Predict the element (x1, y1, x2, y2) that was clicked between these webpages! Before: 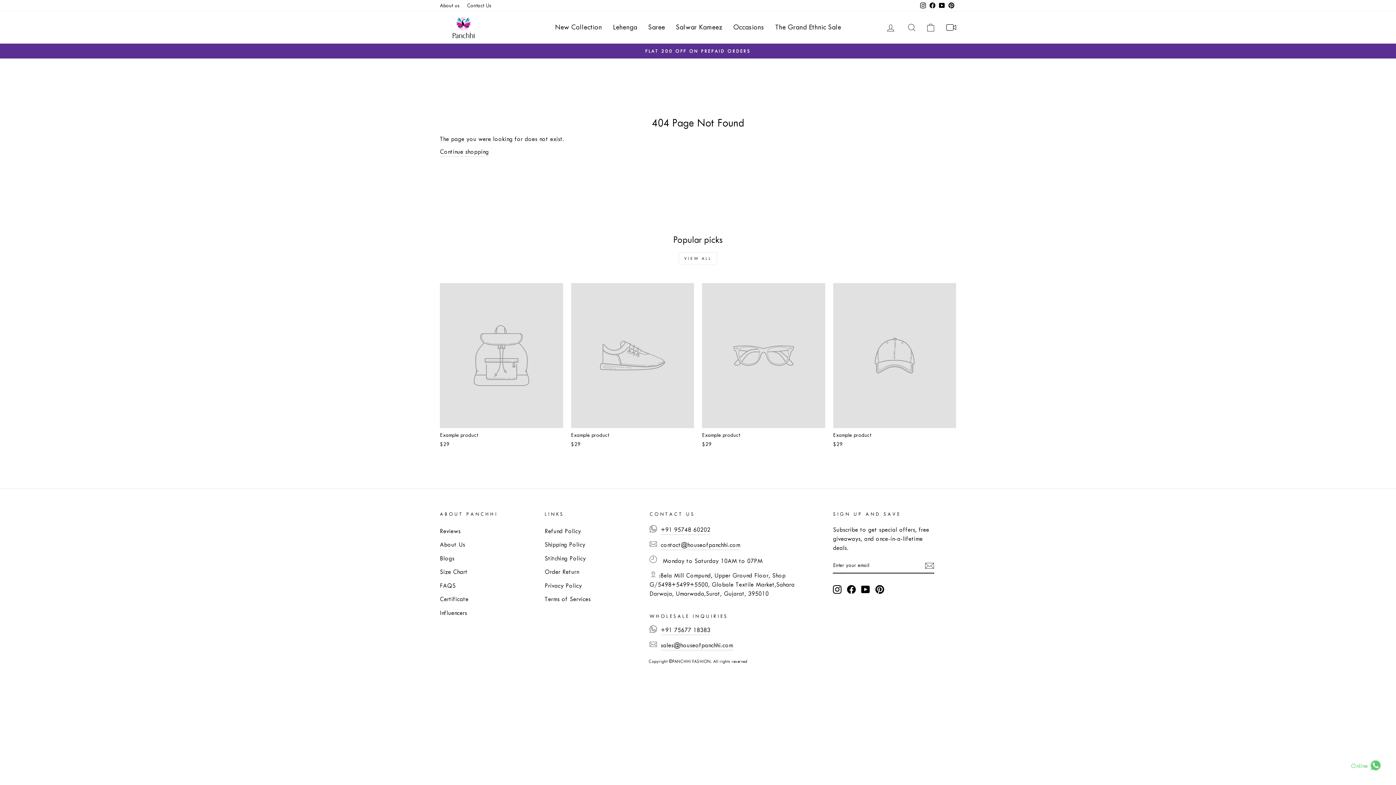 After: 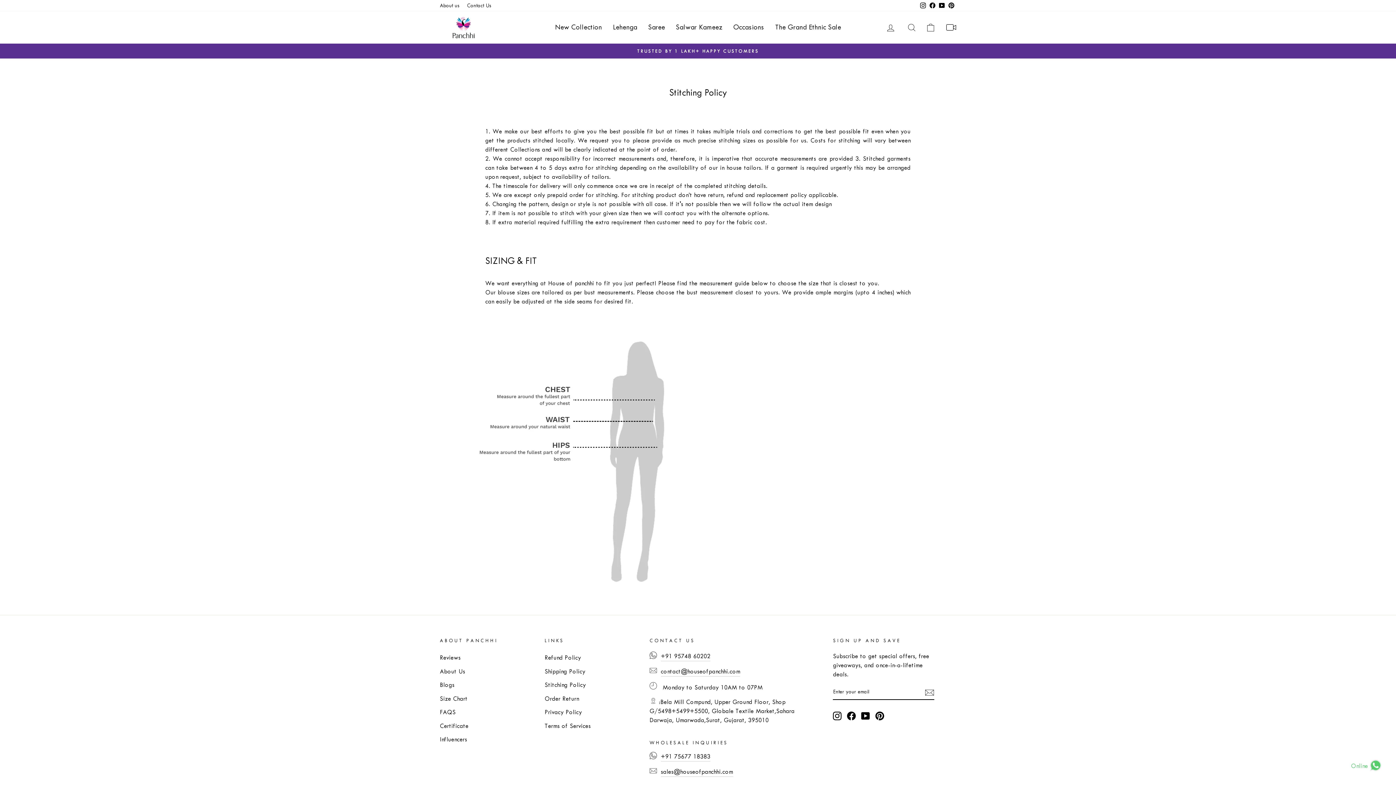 Action: label: Stitching Policy bbox: (544, 552, 586, 564)